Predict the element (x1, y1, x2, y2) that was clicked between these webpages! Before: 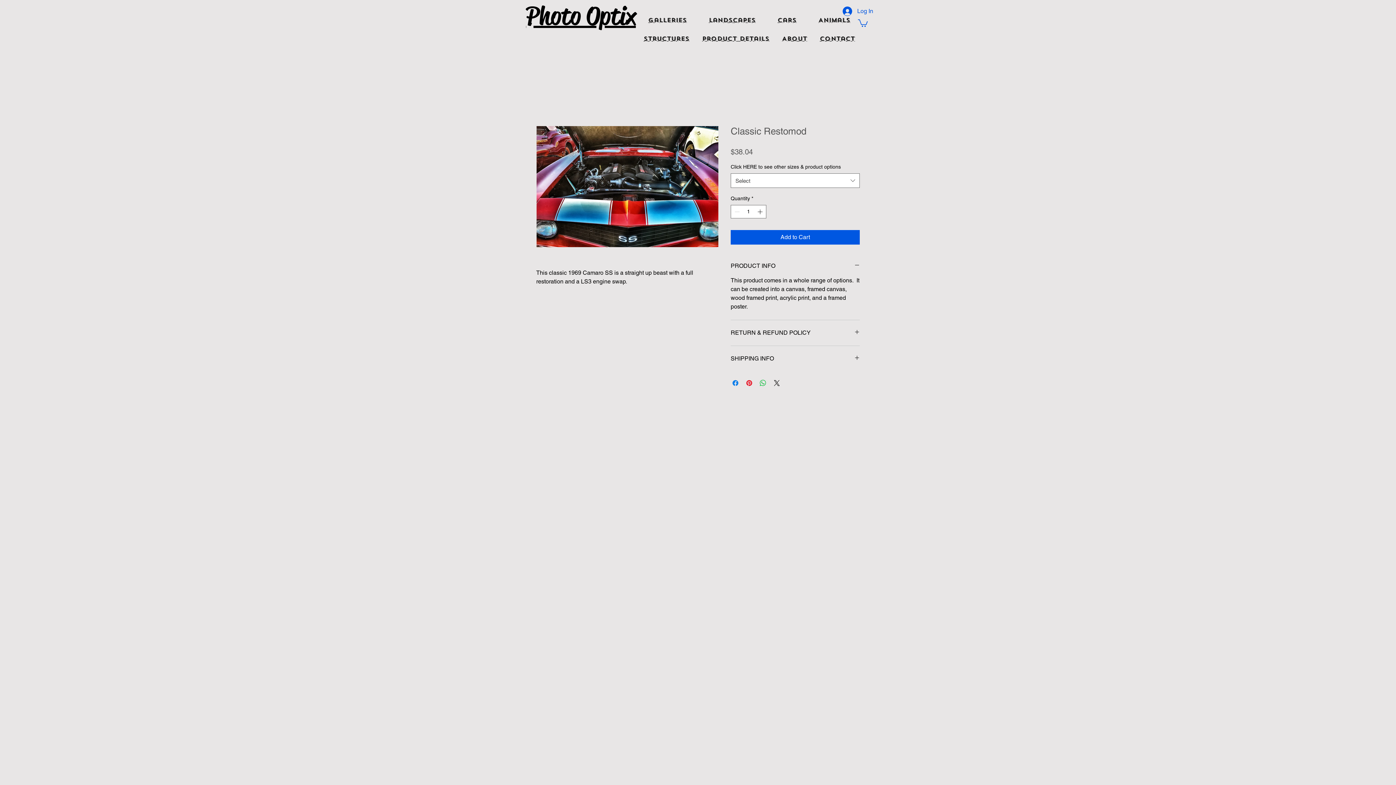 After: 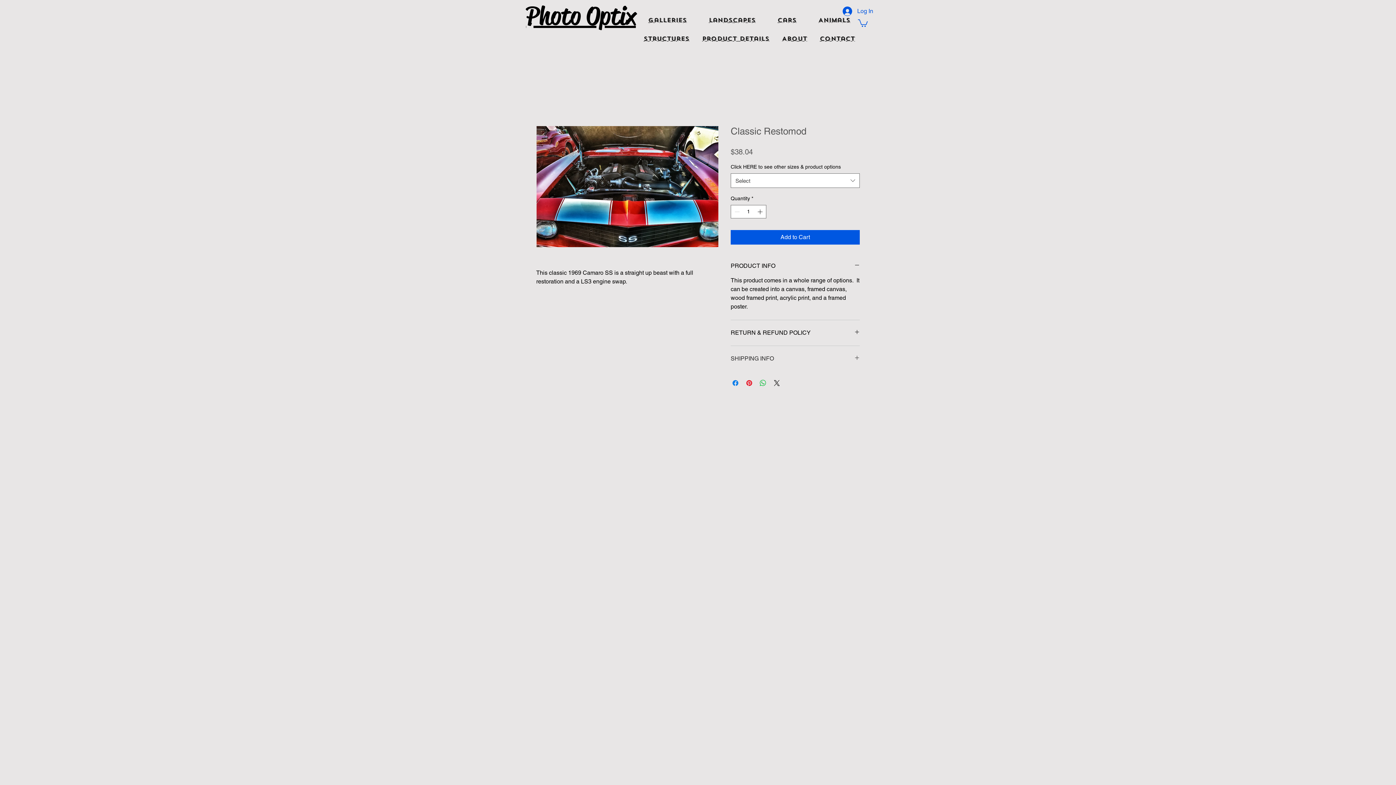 Action: bbox: (730, 354, 860, 362) label: SHIPPING INFO